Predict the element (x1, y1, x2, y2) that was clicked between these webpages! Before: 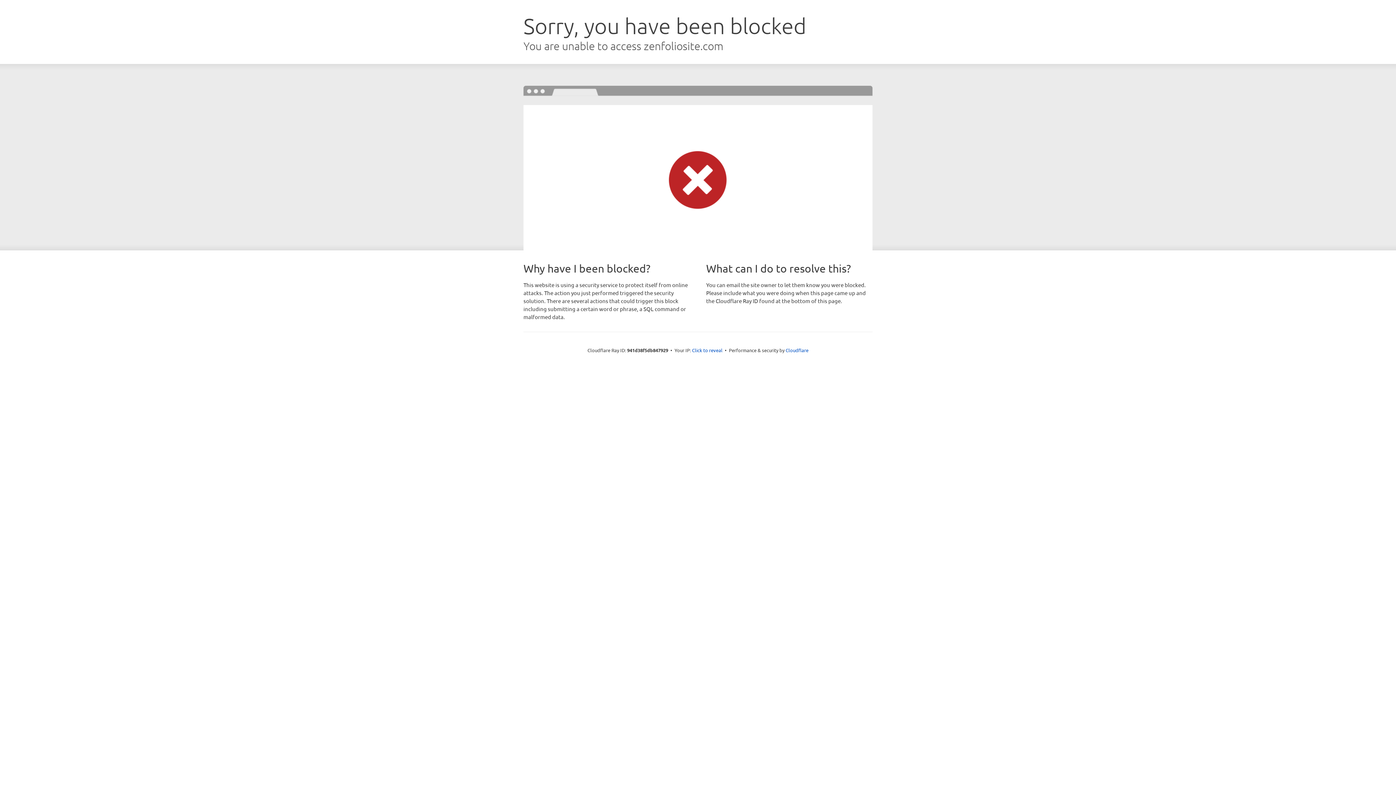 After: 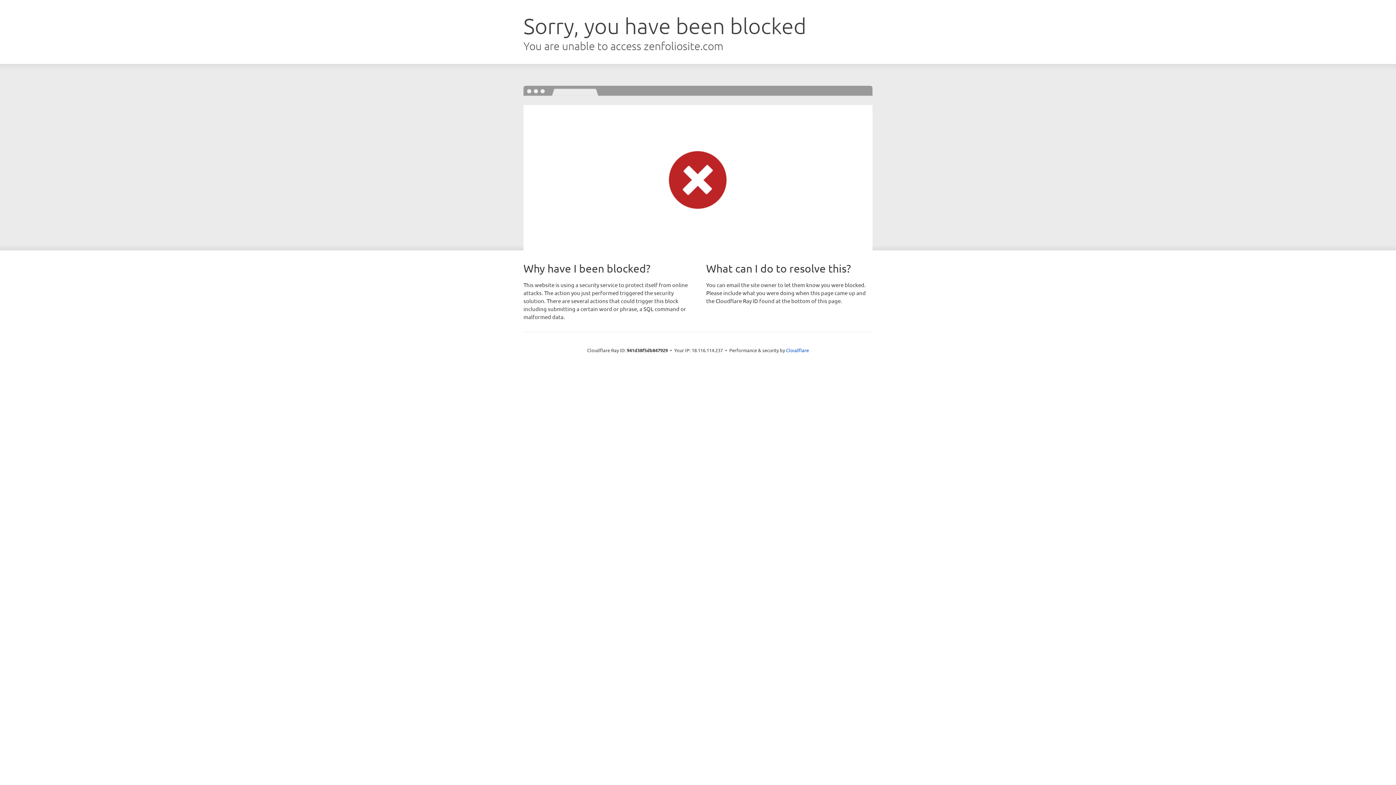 Action: bbox: (692, 346, 722, 353) label: Click to reveal